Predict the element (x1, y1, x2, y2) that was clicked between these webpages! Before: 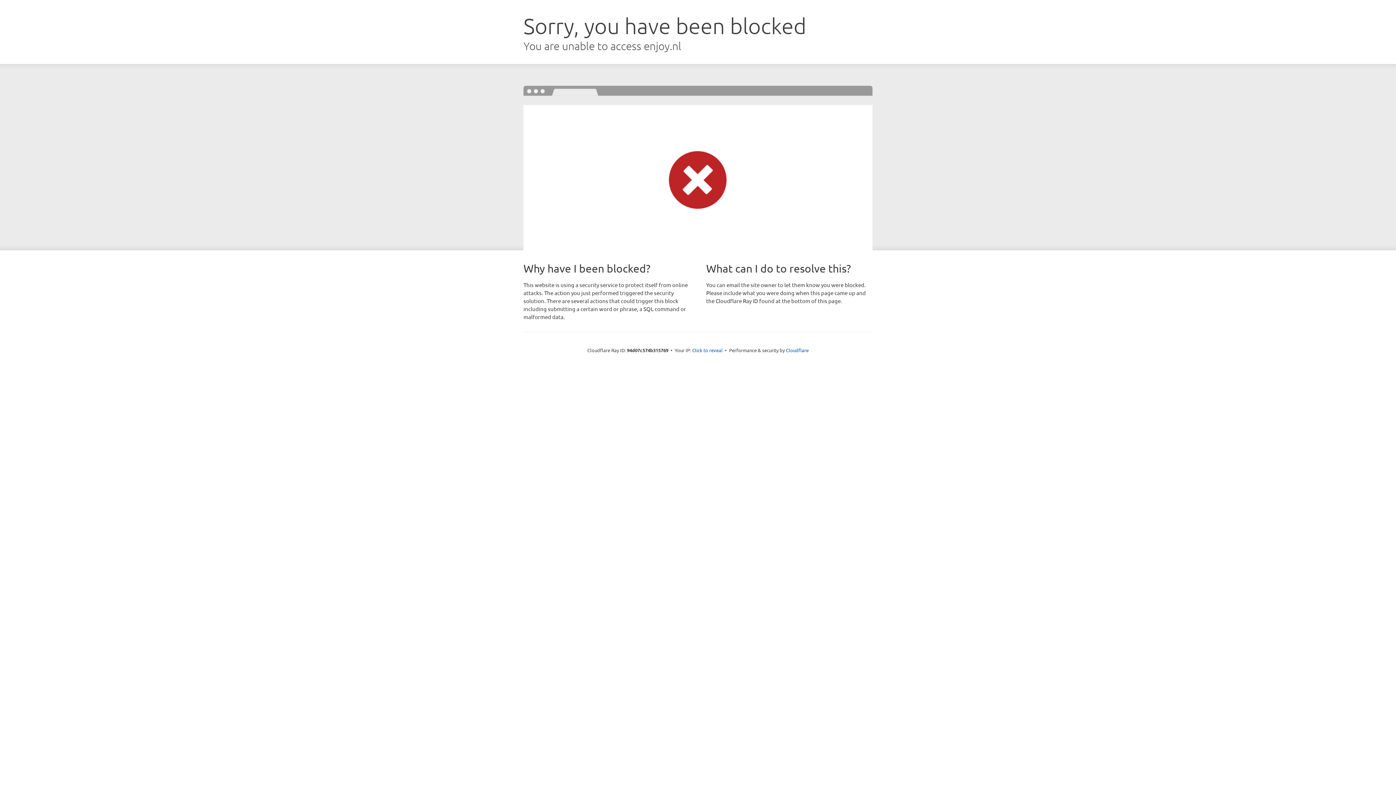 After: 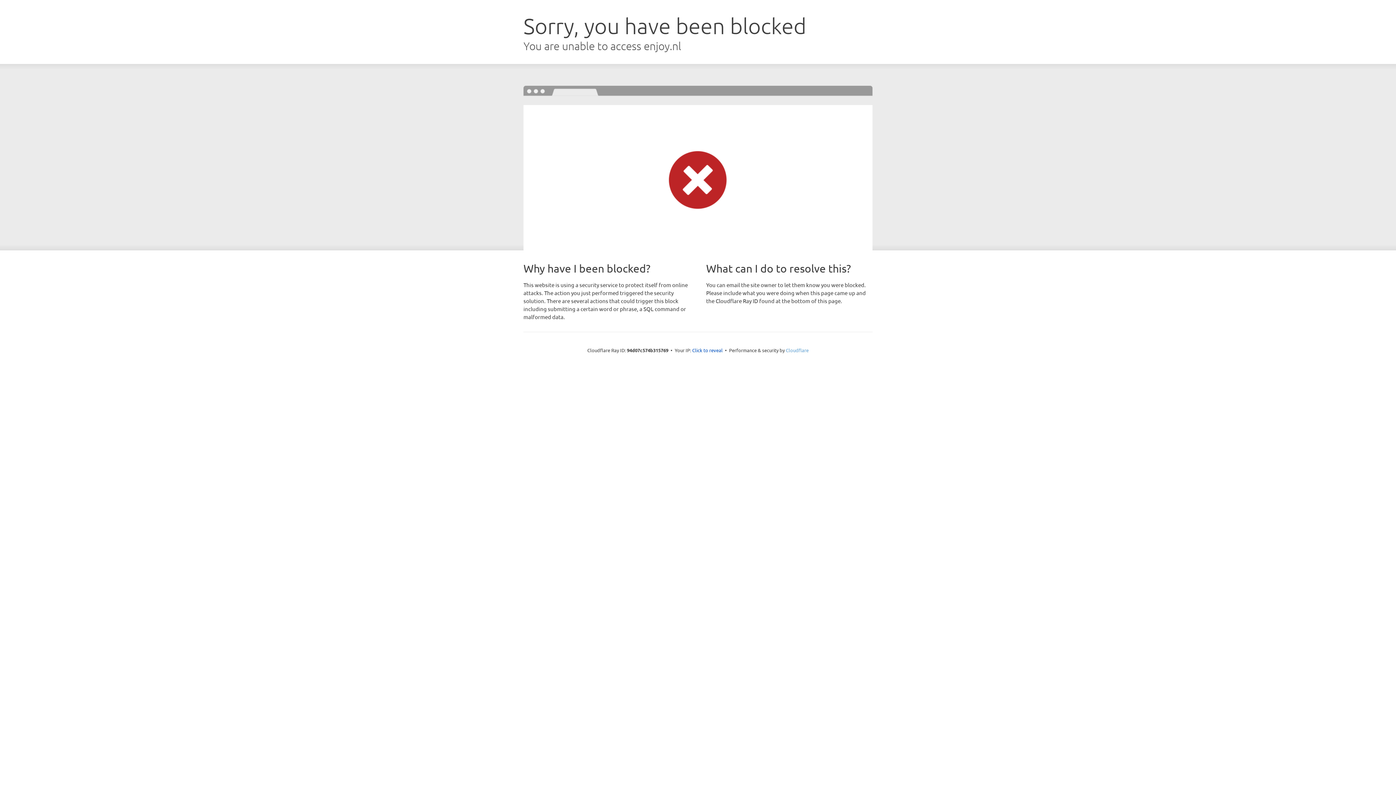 Action: bbox: (786, 347, 808, 353) label: Cloudflare